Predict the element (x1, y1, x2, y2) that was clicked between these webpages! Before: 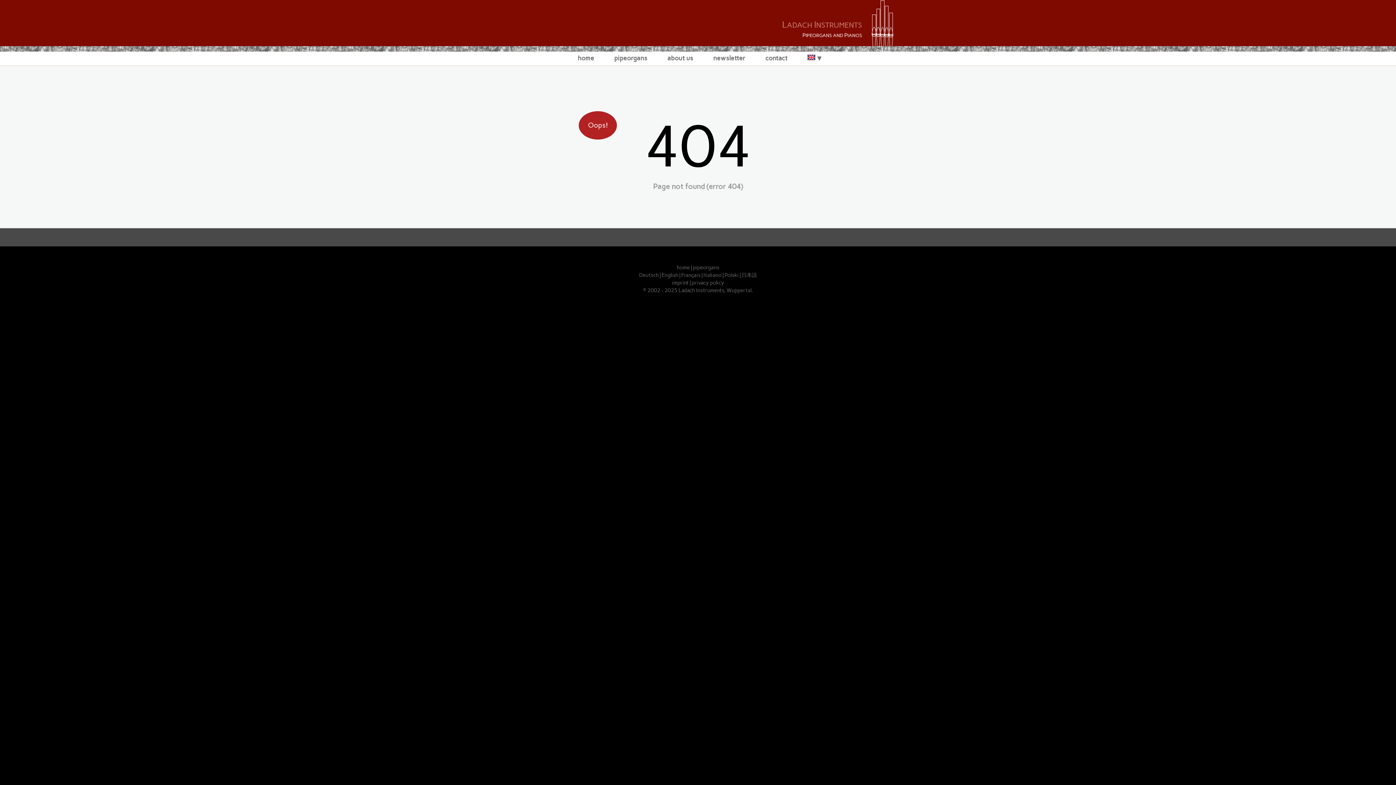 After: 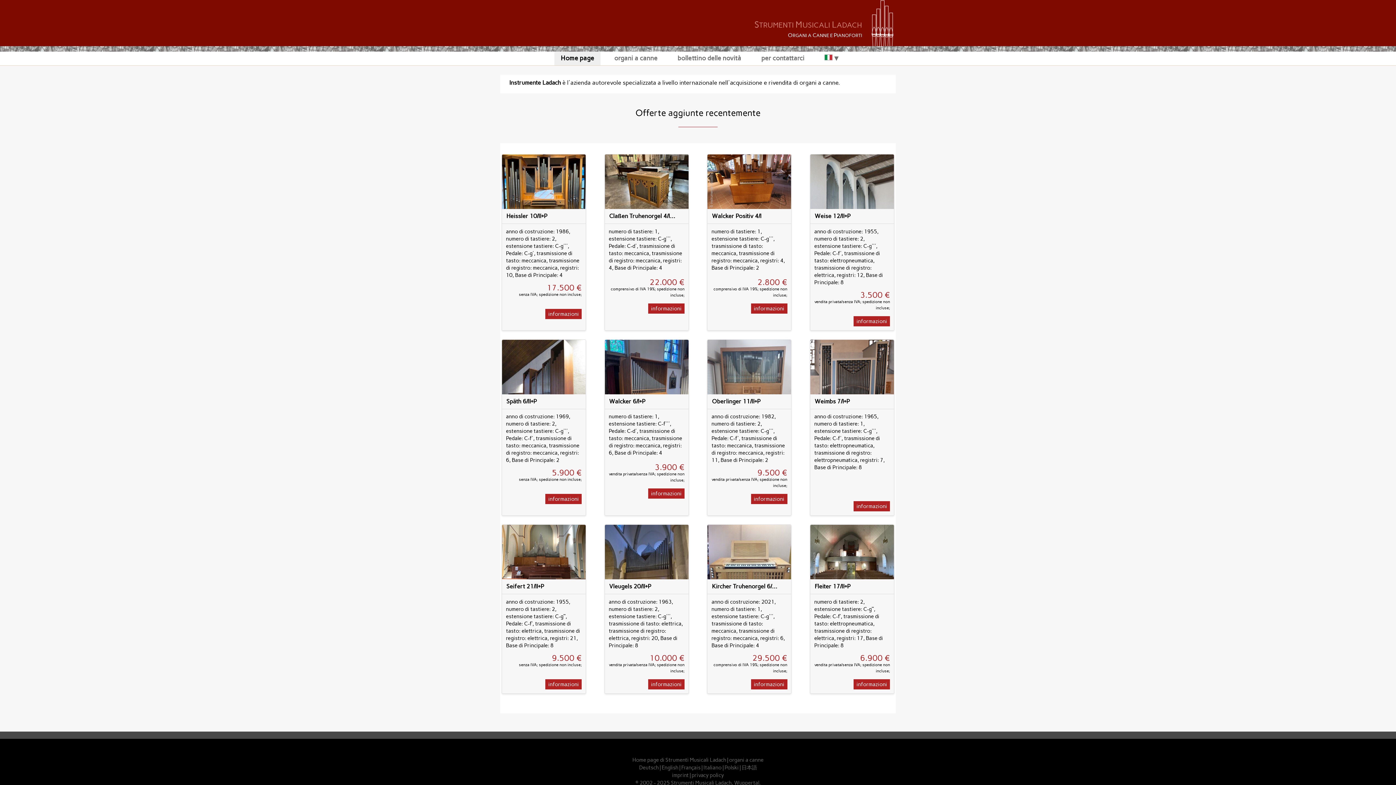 Action: label: Italiano bbox: (703, 272, 721, 278)